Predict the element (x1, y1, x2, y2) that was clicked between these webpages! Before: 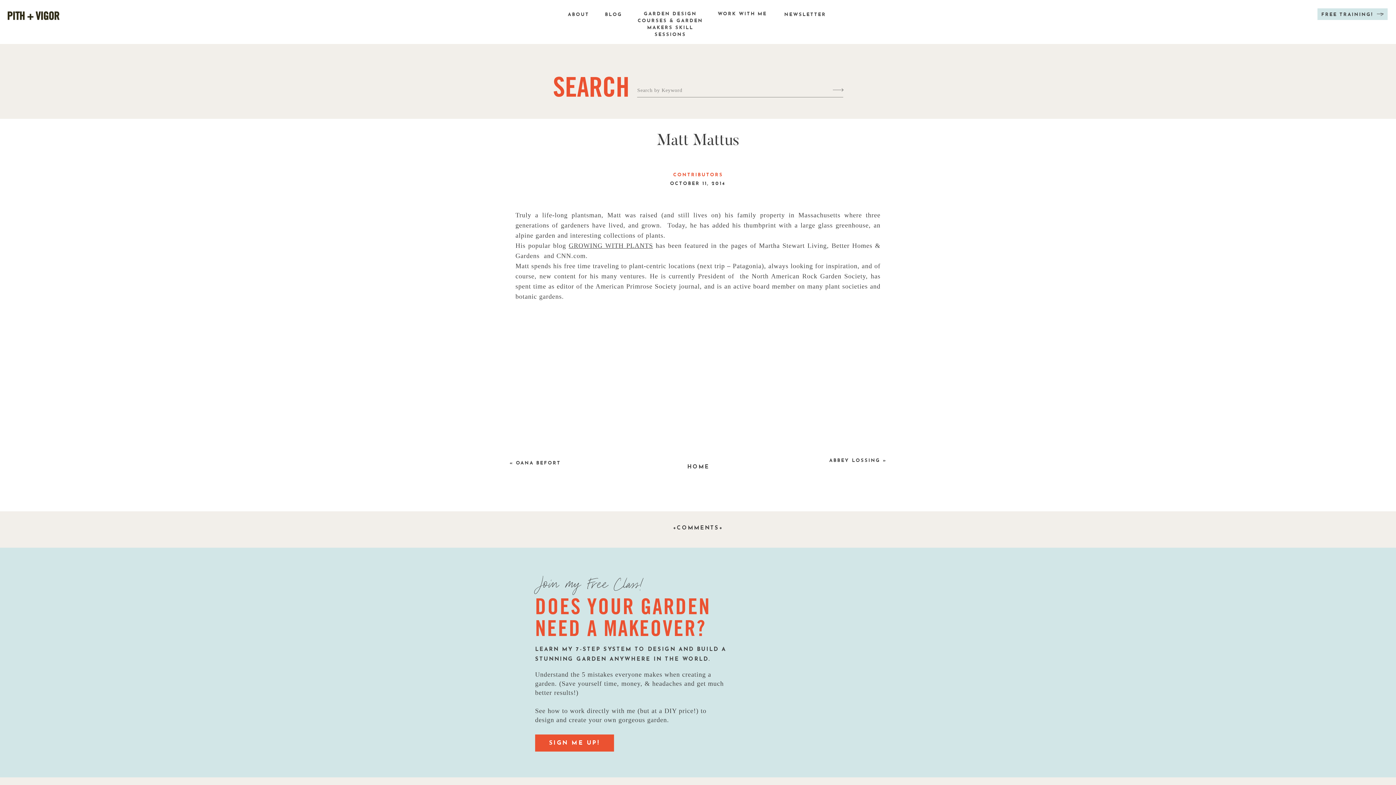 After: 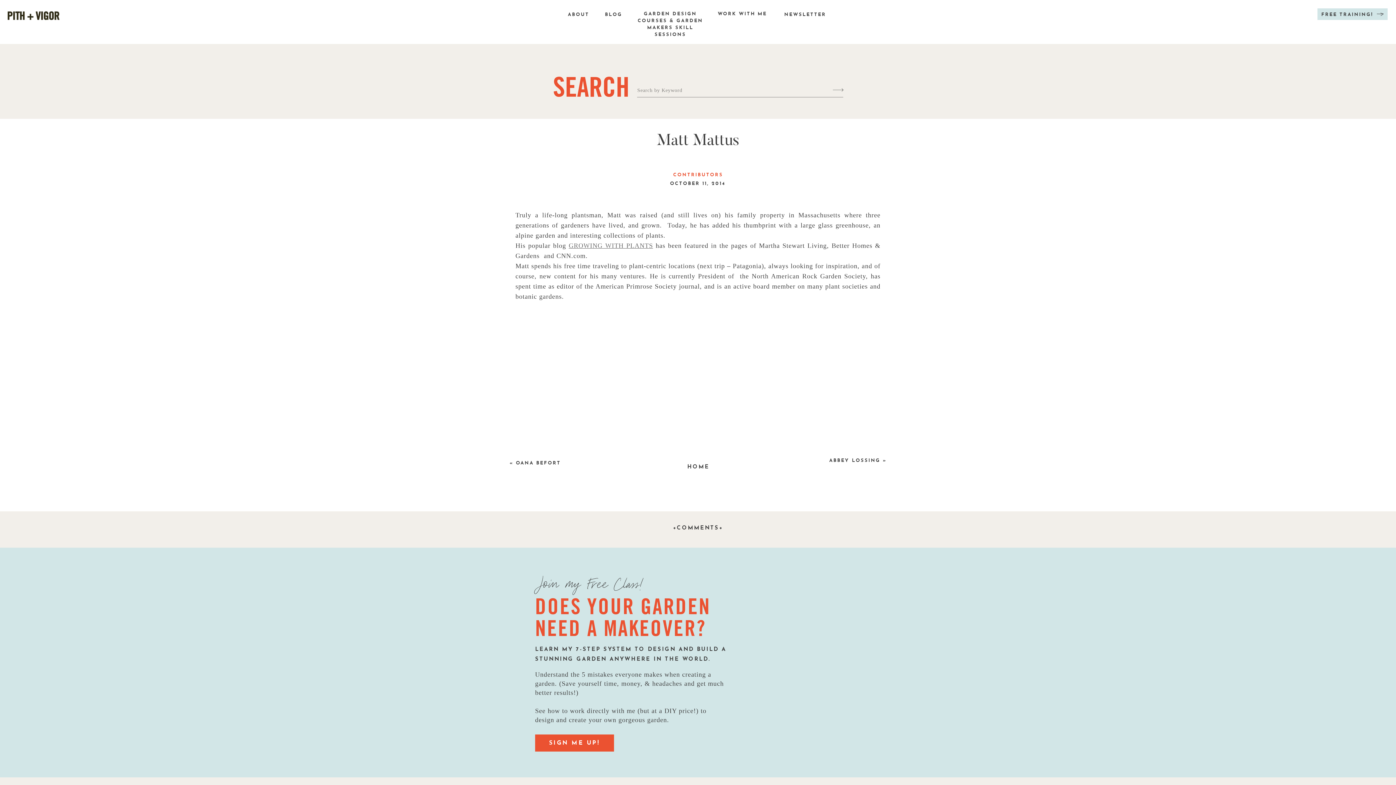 Action: bbox: (568, 242, 653, 249) label: GROWING WITH PLANTS